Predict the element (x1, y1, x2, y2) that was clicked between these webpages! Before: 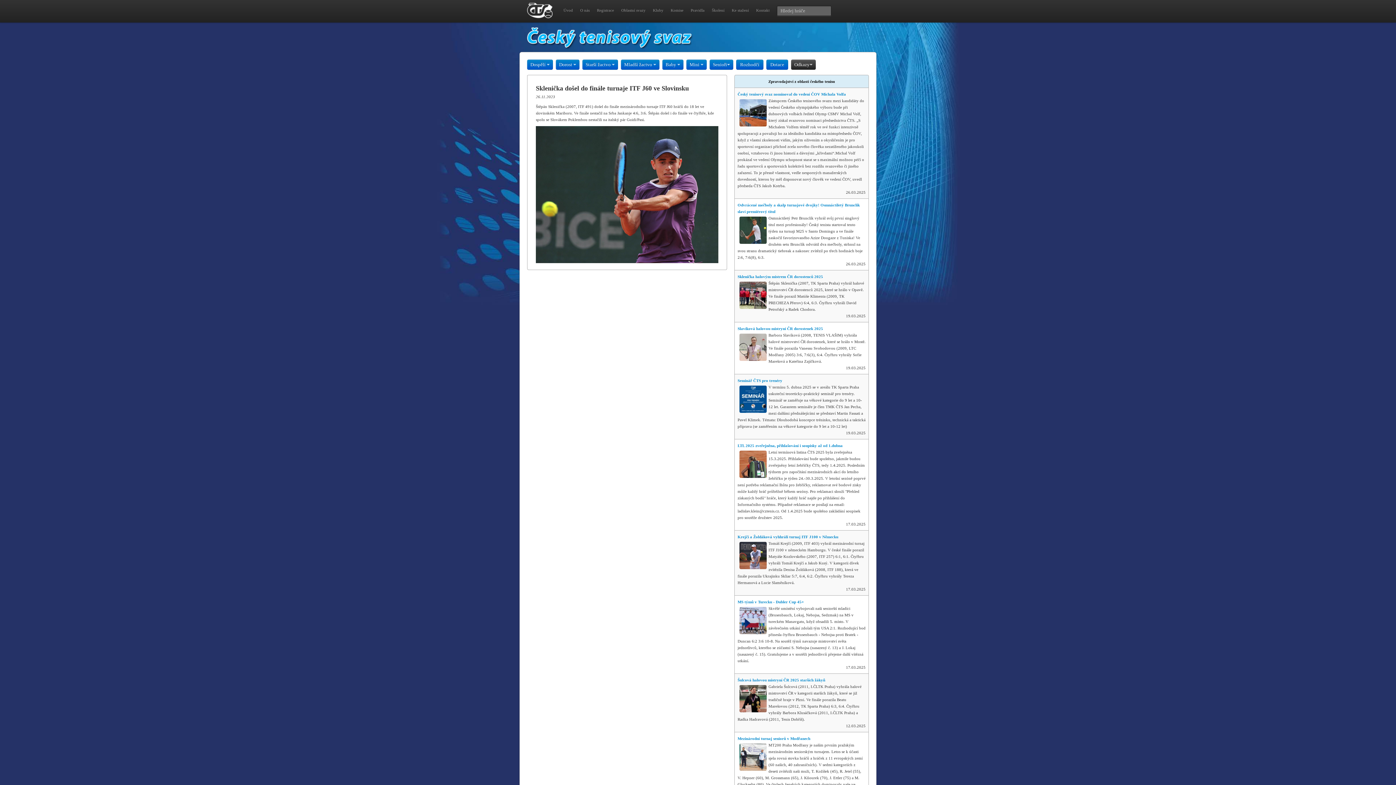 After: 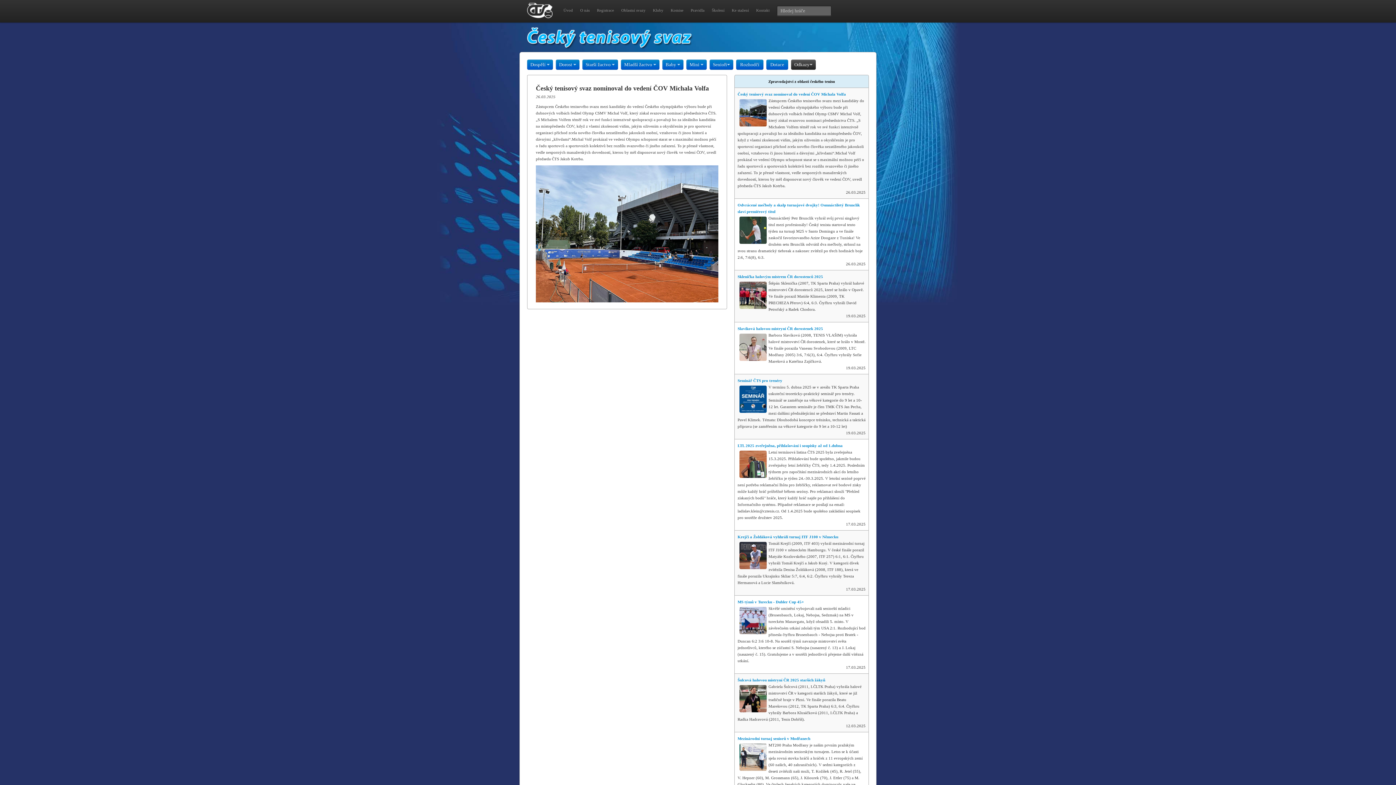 Action: label: Český tenisový svaz nominoval do vedení ČOV Michala Volfa bbox: (737, 92, 846, 96)